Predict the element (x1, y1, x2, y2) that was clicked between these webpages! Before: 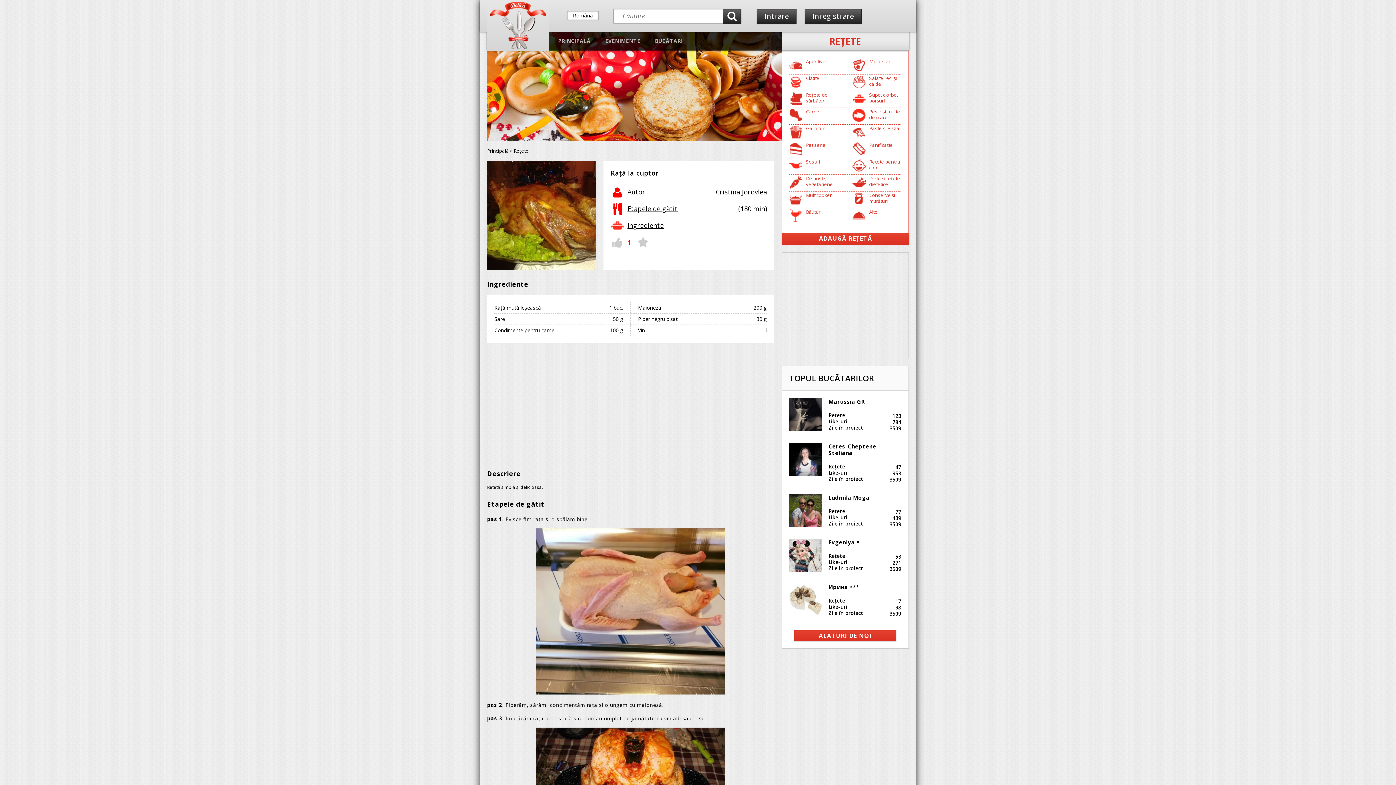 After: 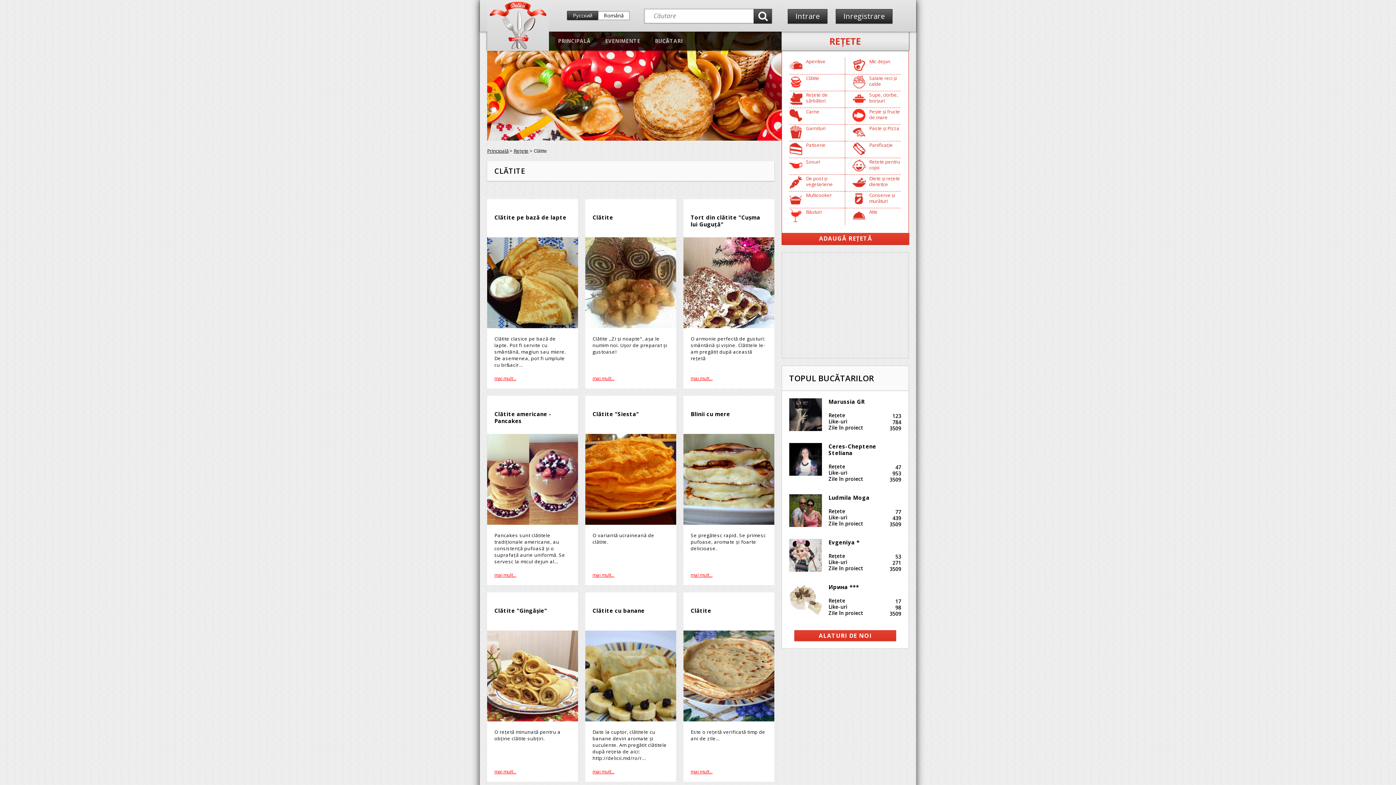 Action: label: Clătite bbox: (806, 74, 819, 81)